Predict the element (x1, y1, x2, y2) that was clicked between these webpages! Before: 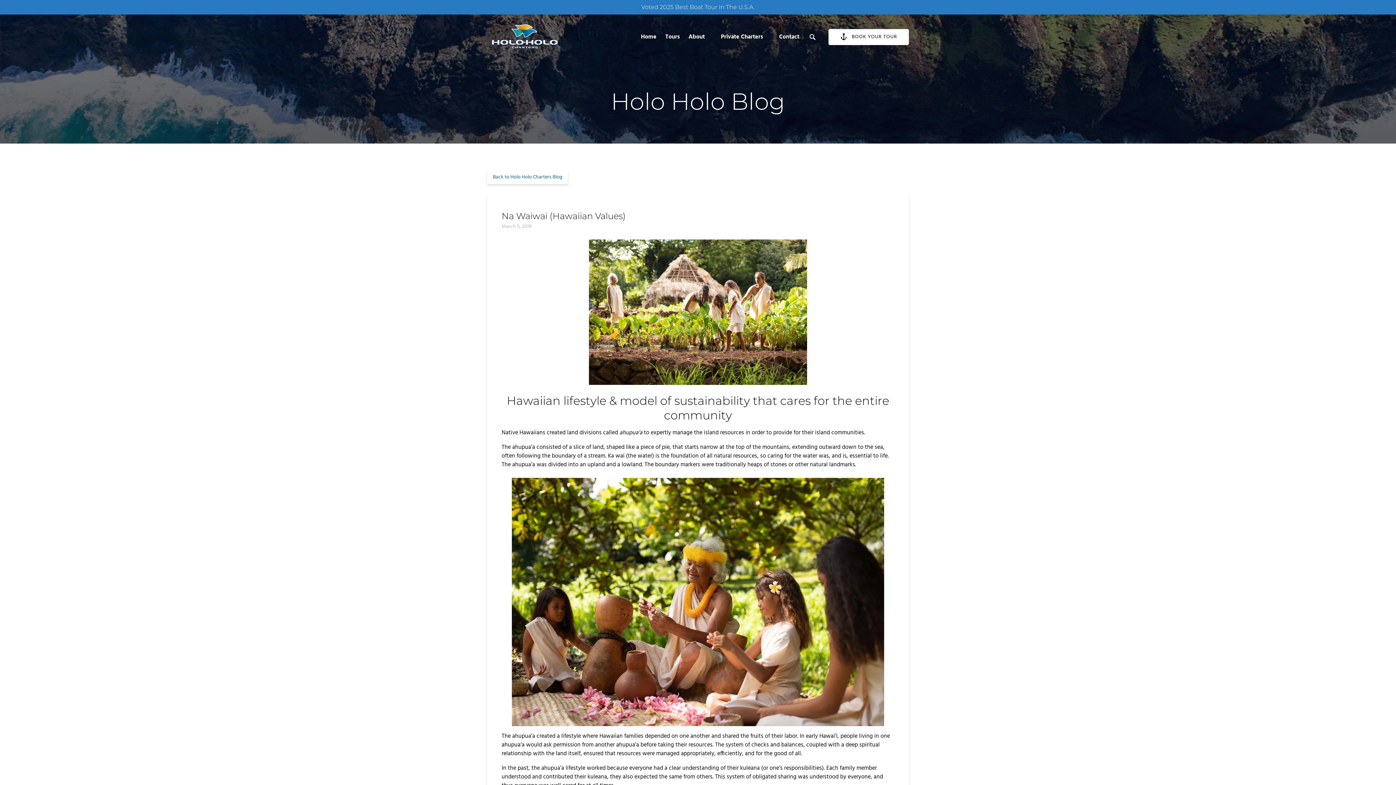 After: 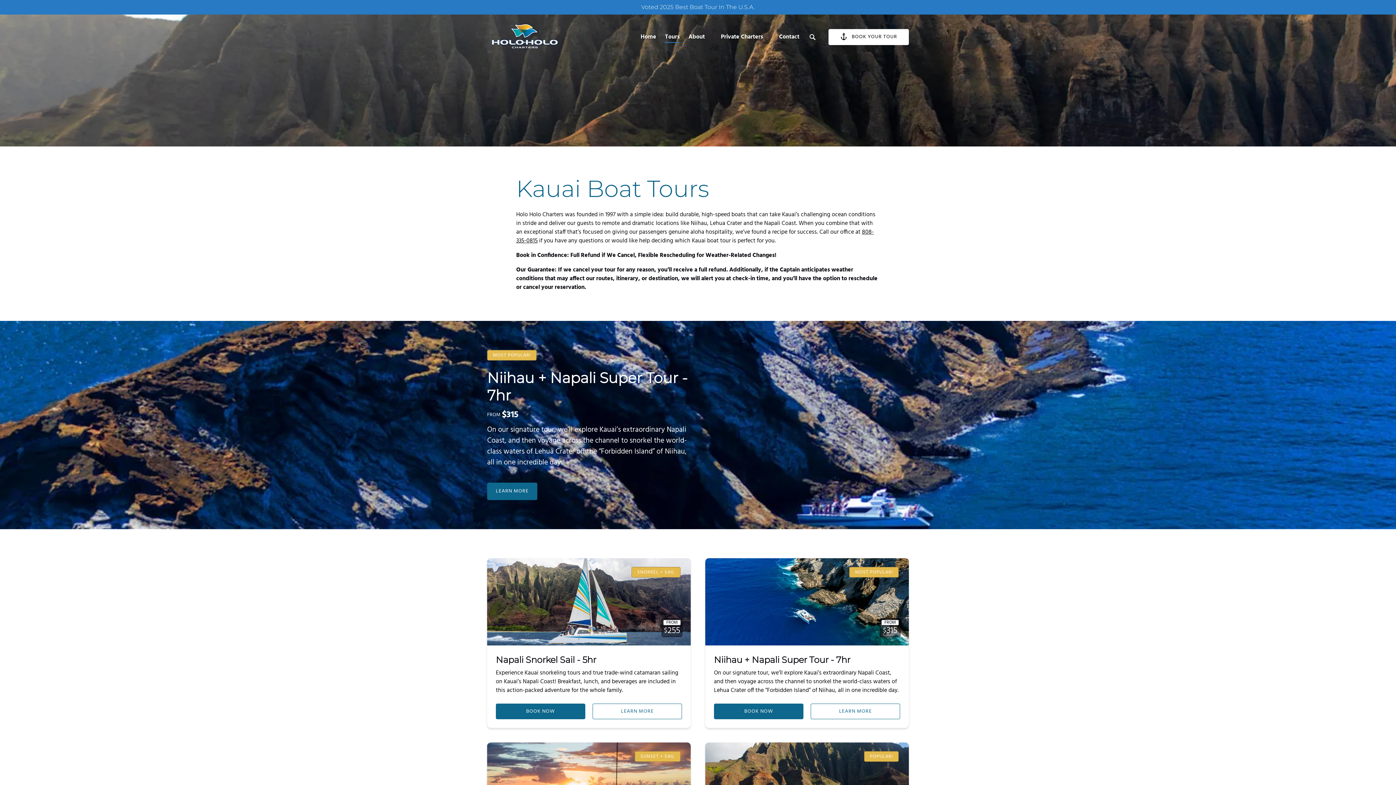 Action: label: Tours bbox: (661, 26, 684, 48)